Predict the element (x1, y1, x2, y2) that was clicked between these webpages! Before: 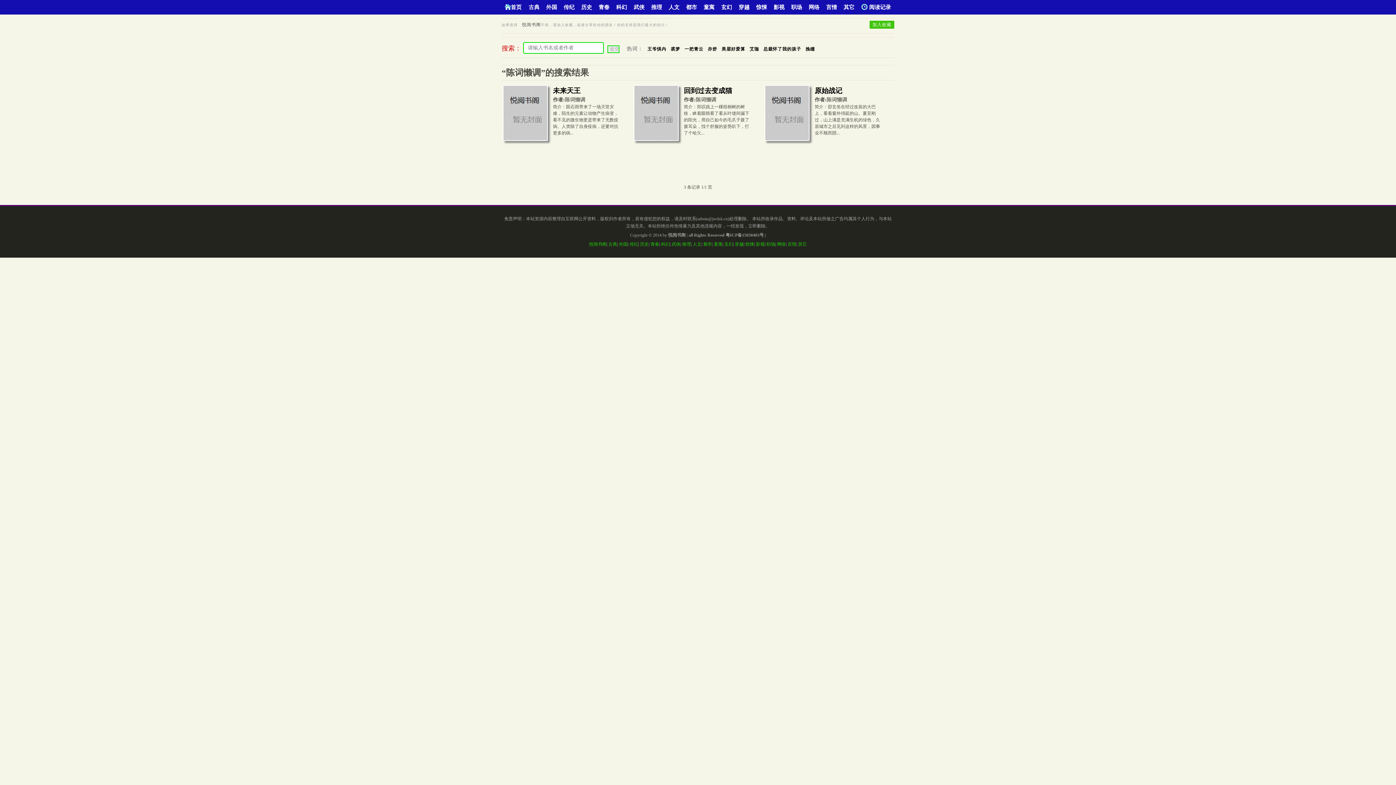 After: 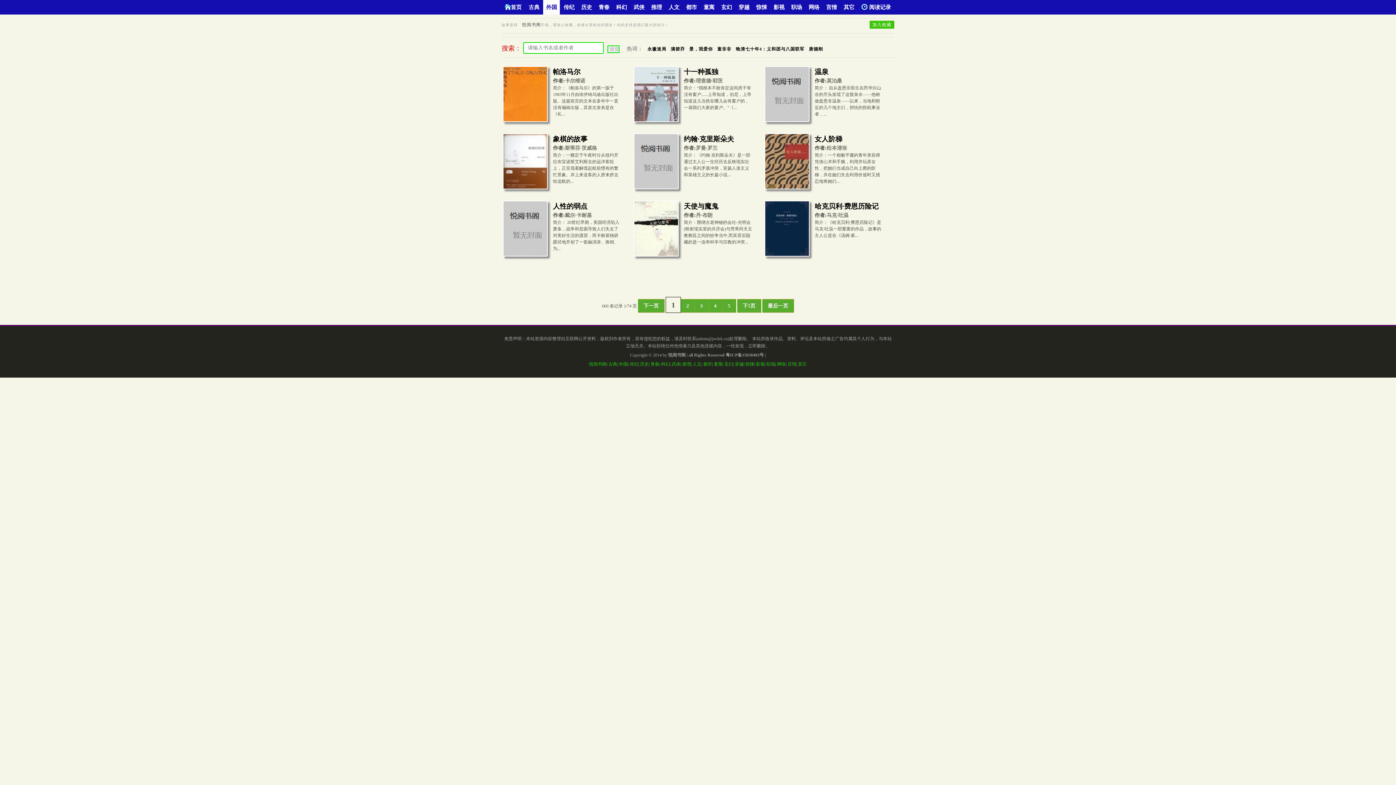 Action: label: 外国 bbox: (543, 0, 560, 14)